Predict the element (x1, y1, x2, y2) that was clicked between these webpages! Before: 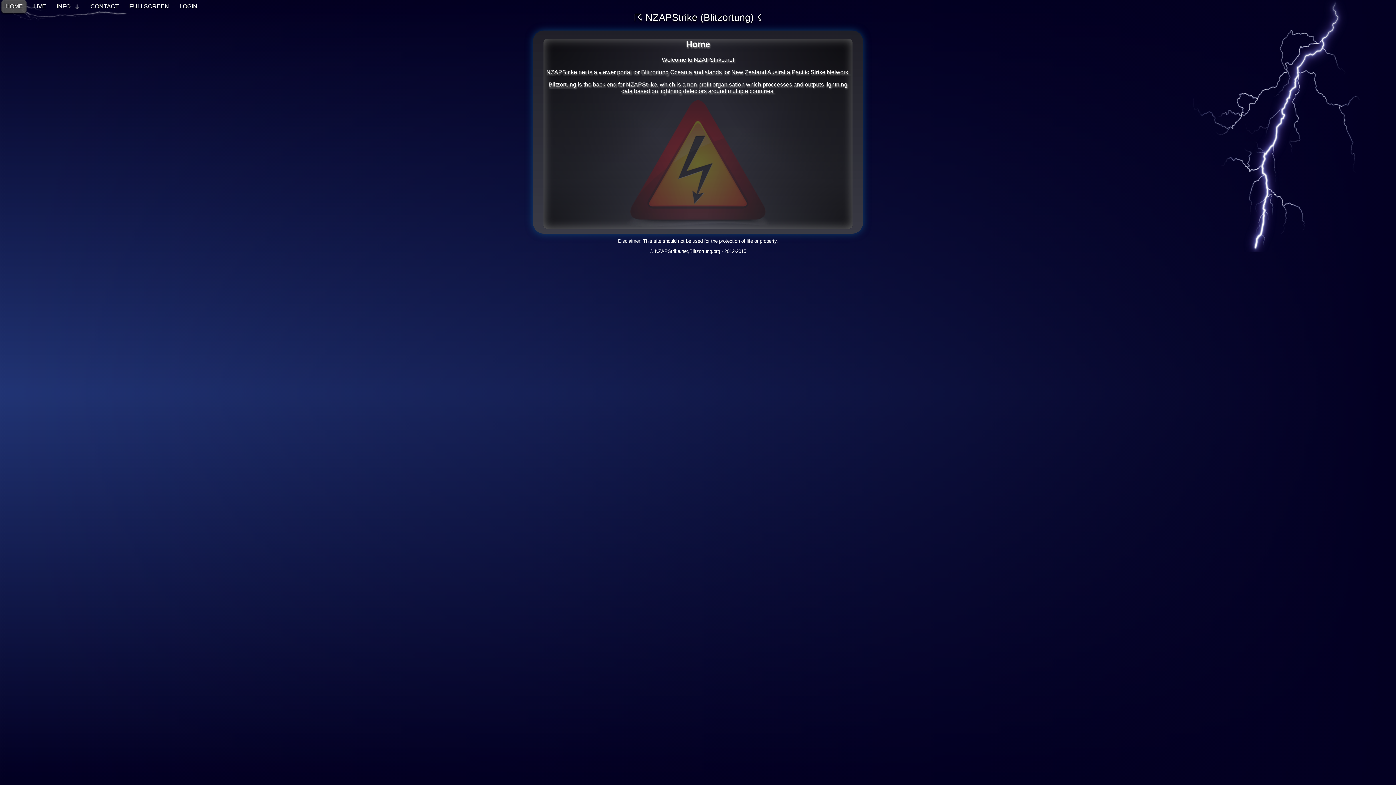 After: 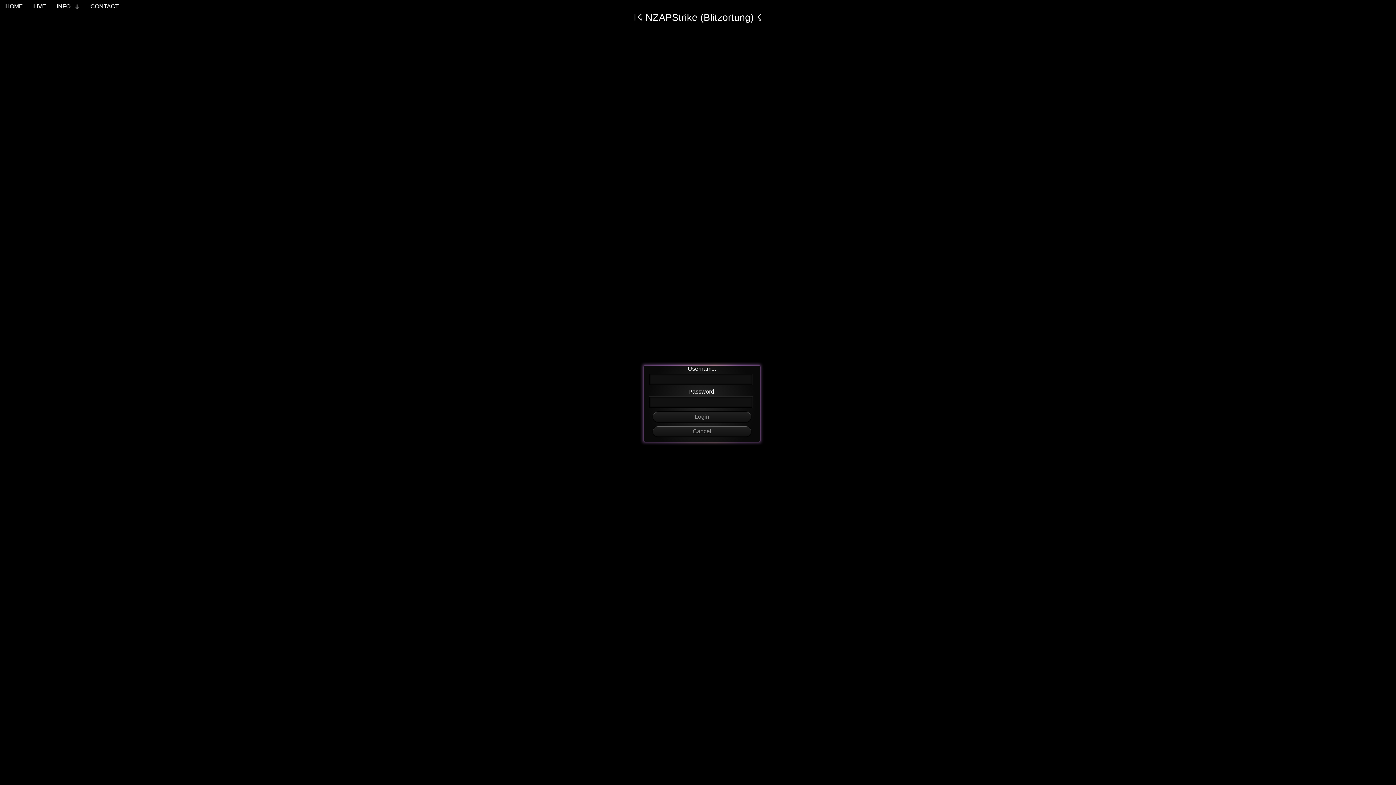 Action: bbox: (174, 0, 202, 14) label: LOGIN